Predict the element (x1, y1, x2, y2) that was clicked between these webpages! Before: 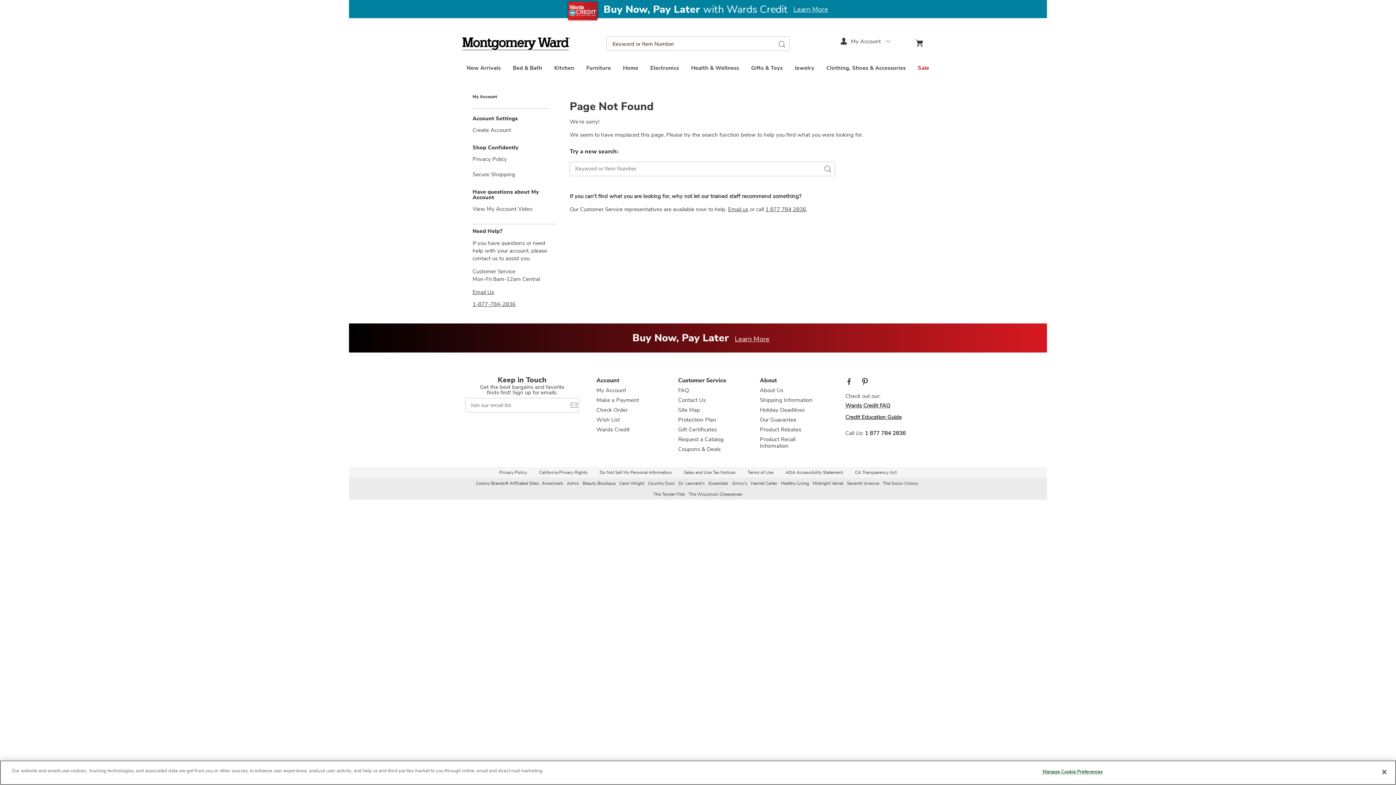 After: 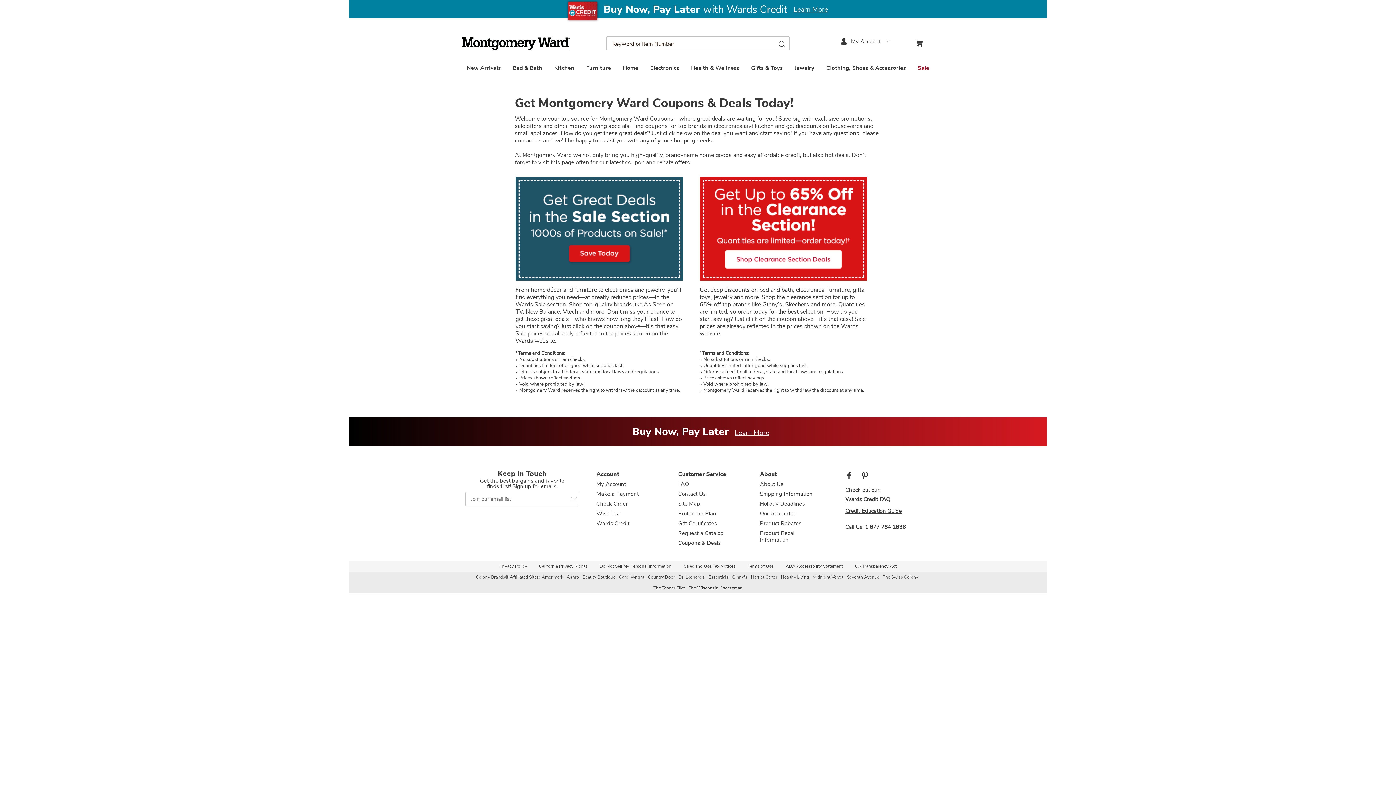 Action: label: Coupons & Deals bbox: (678, 447, 720, 452)